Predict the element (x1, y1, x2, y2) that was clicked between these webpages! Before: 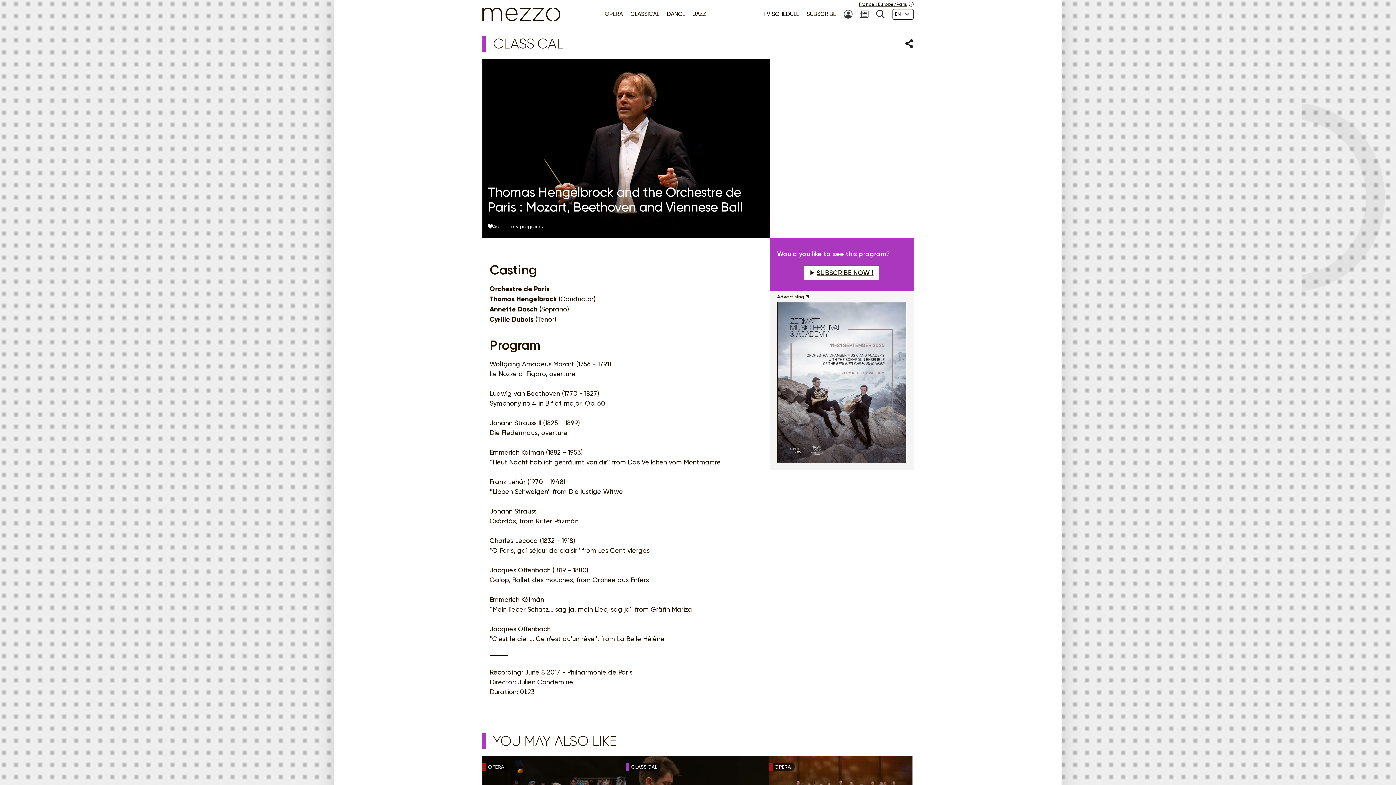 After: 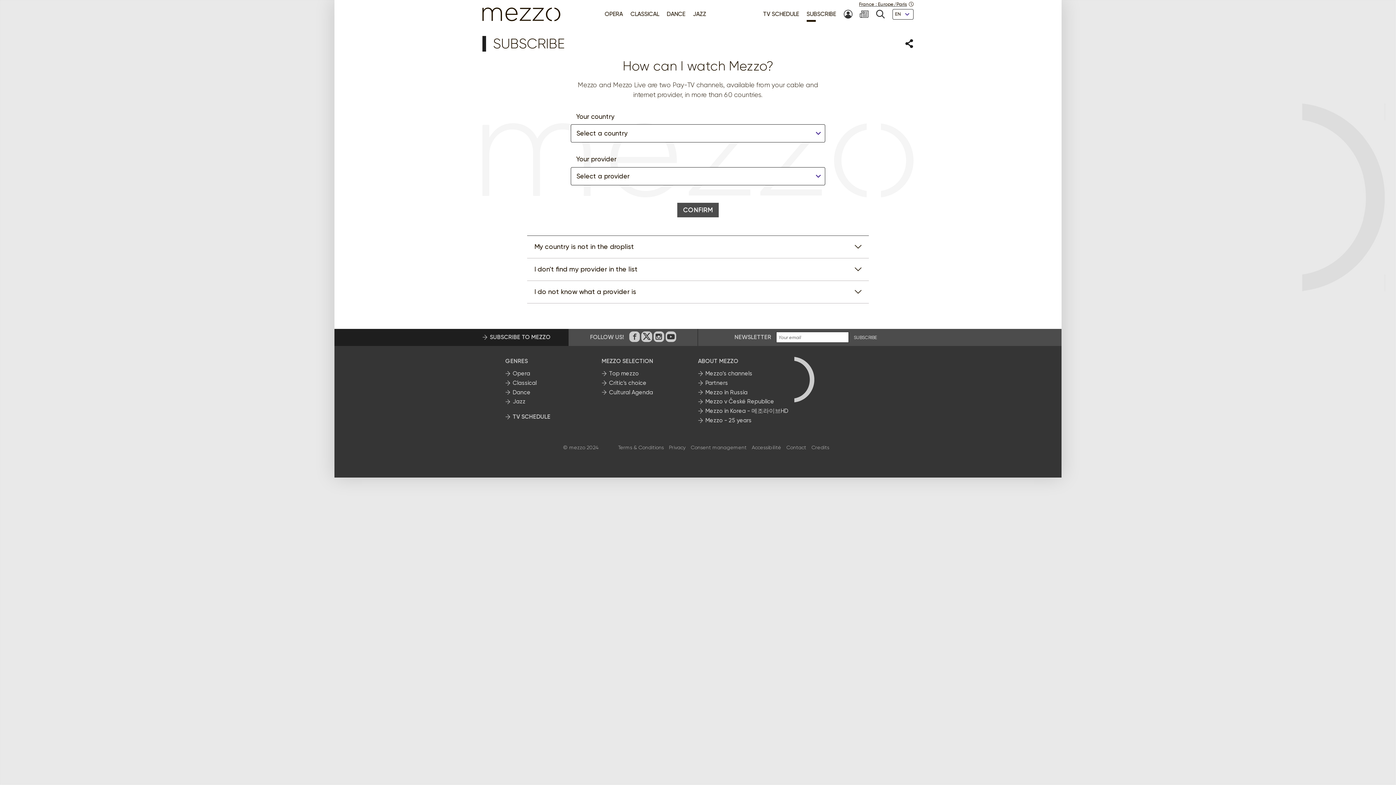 Action: bbox: (804, 265, 879, 280) label: SUBSCRIBE NOW !